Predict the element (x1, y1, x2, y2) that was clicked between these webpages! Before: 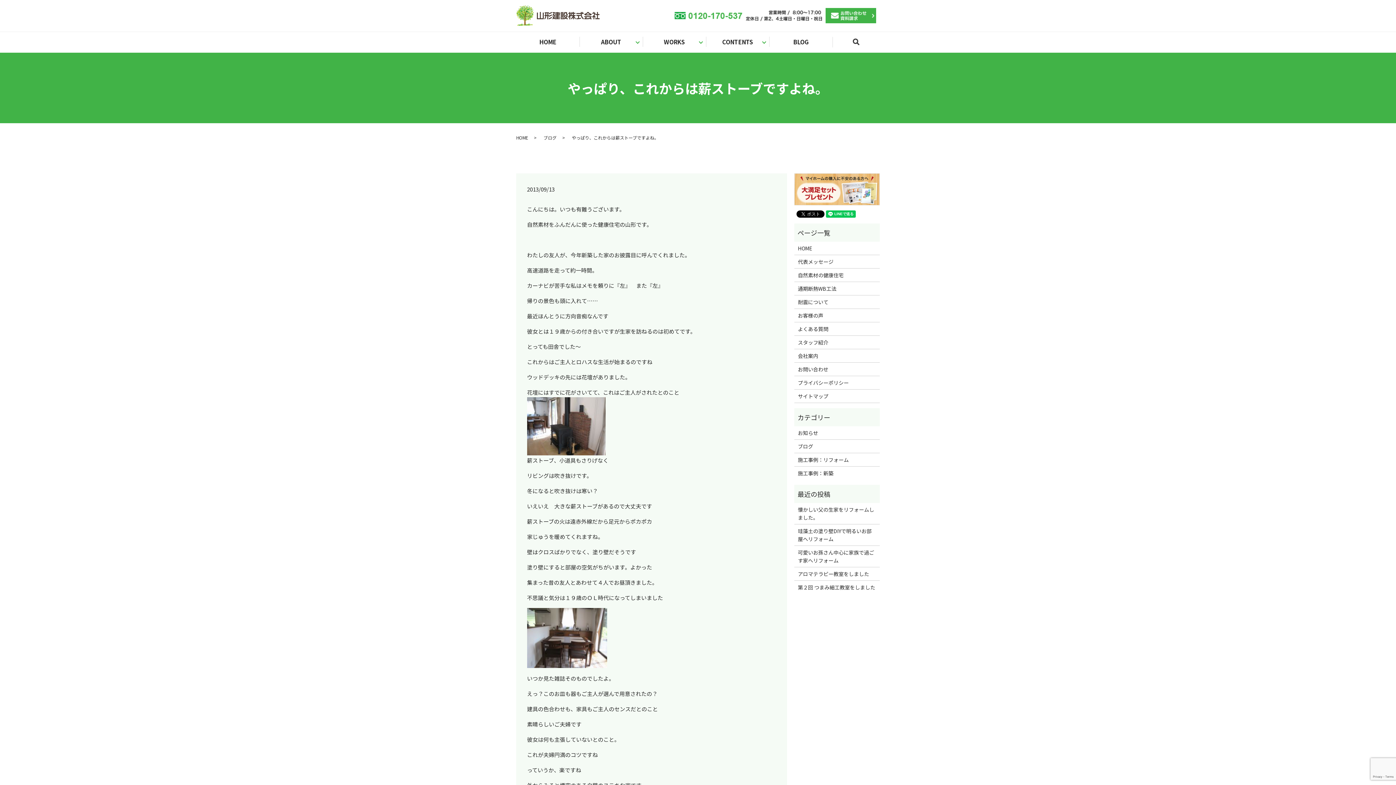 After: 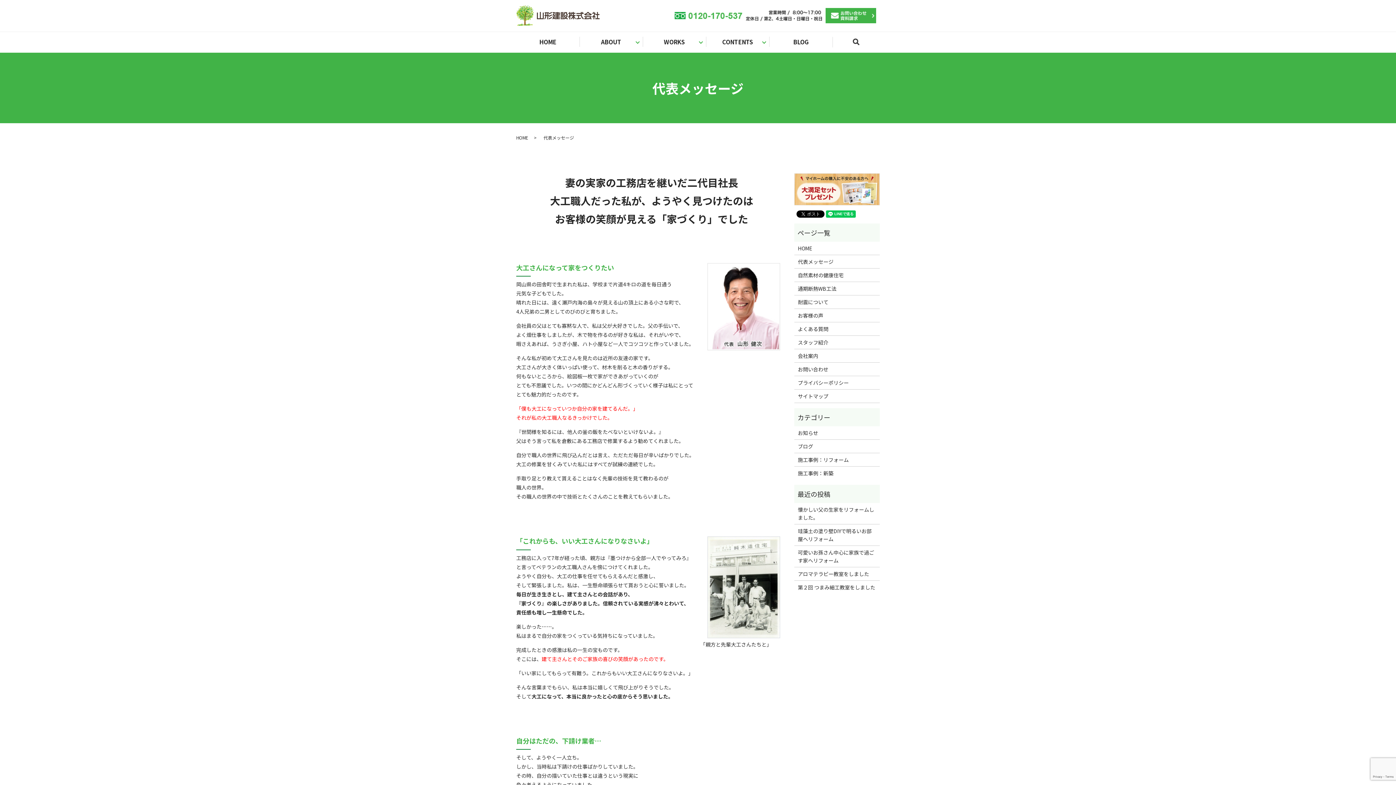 Action: label: 代表メッセージ bbox: (798, 257, 876, 265)